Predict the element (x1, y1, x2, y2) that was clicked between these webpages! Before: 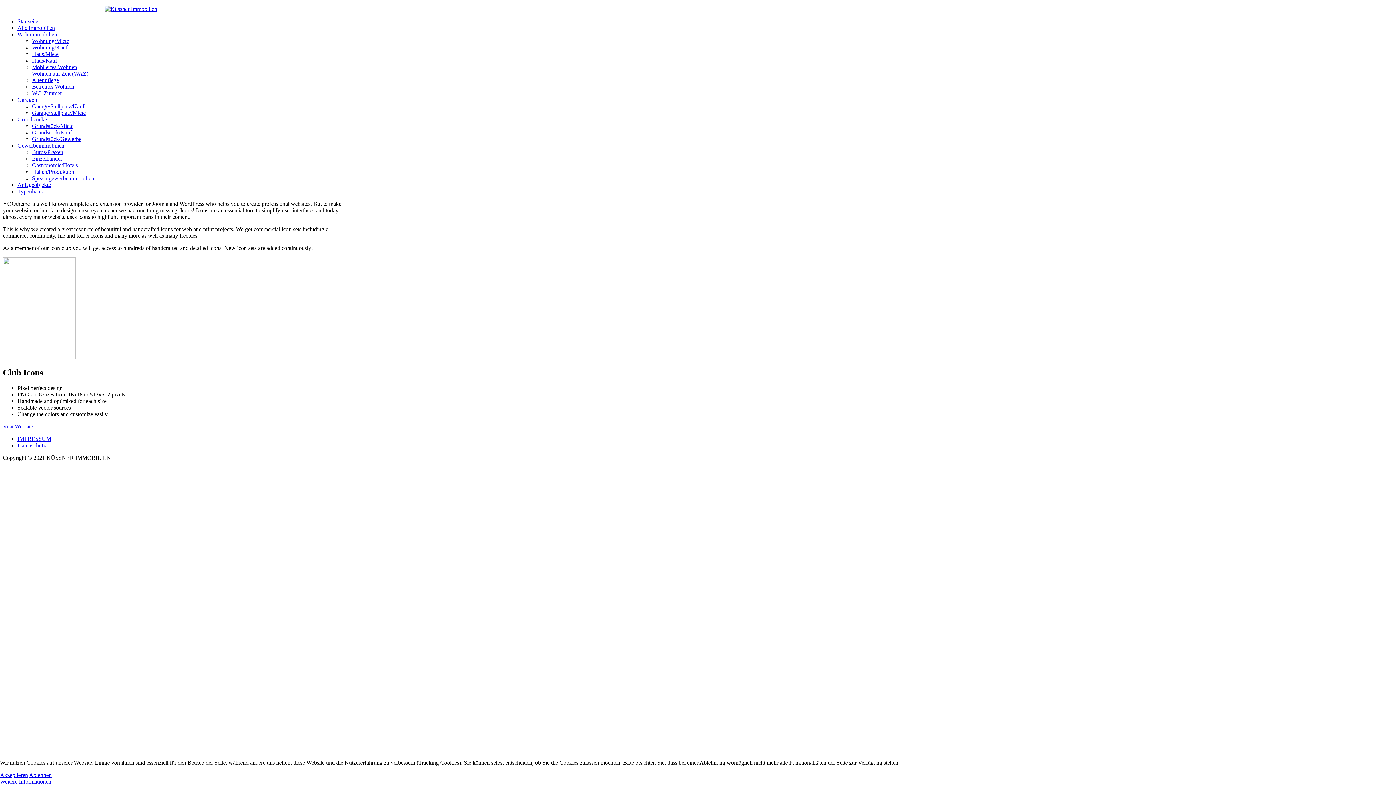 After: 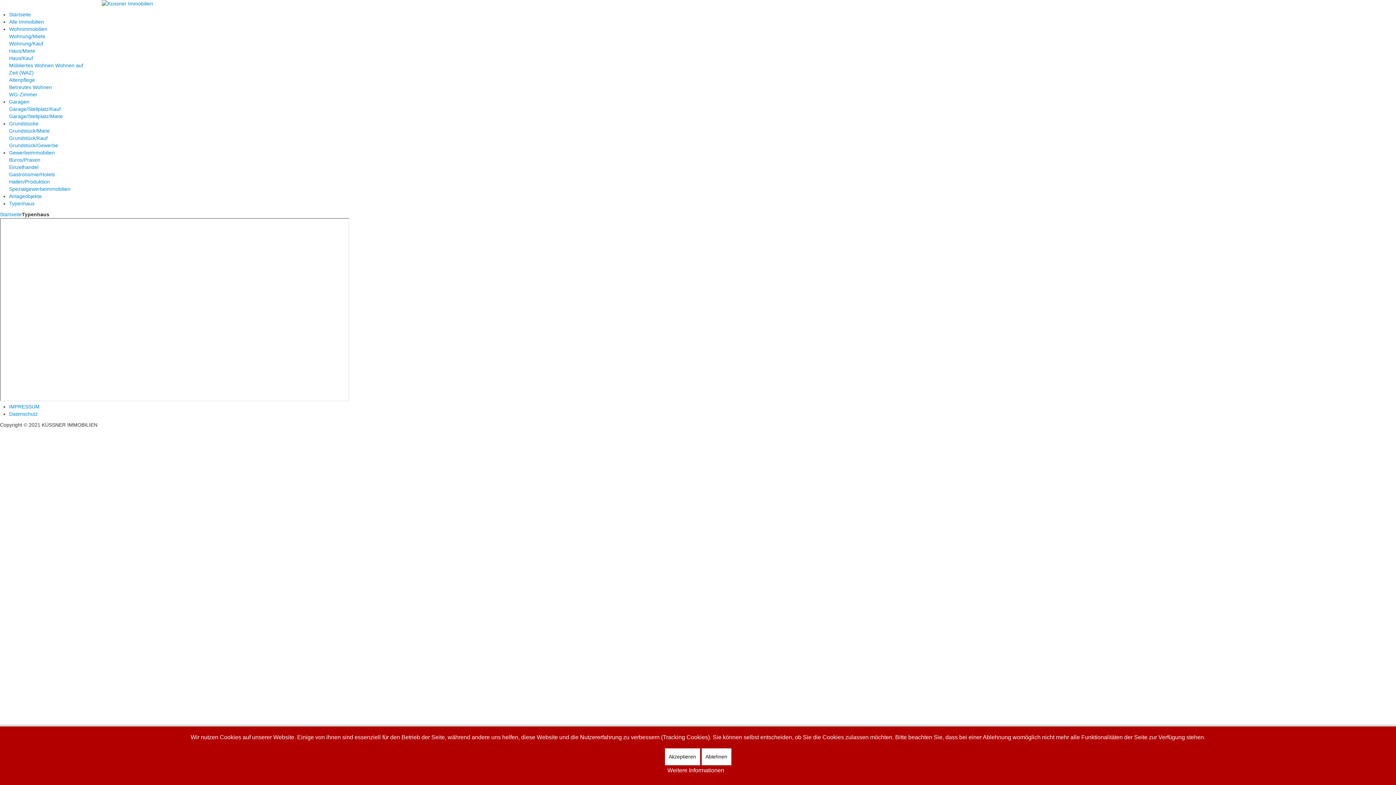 Action: bbox: (17, 188, 42, 194) label: Typenhaus